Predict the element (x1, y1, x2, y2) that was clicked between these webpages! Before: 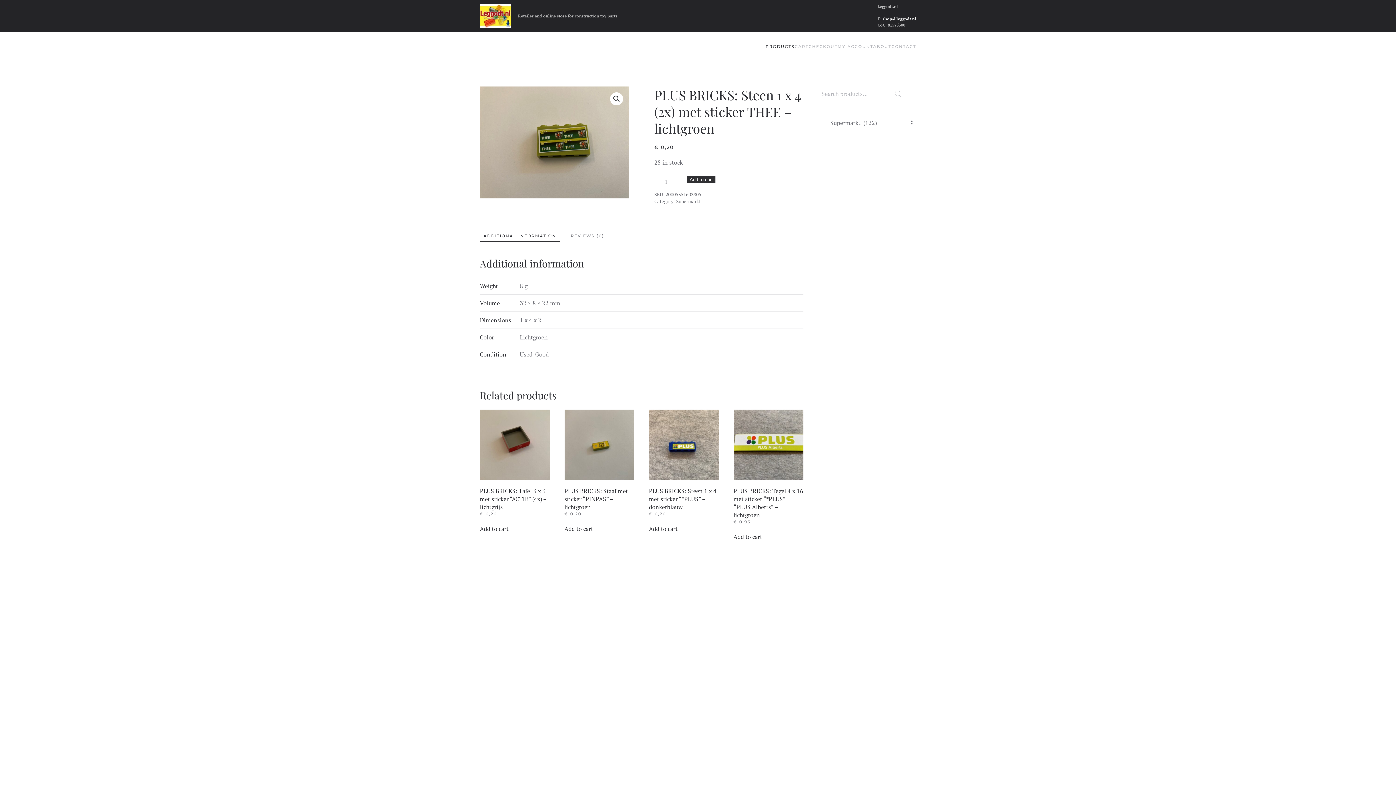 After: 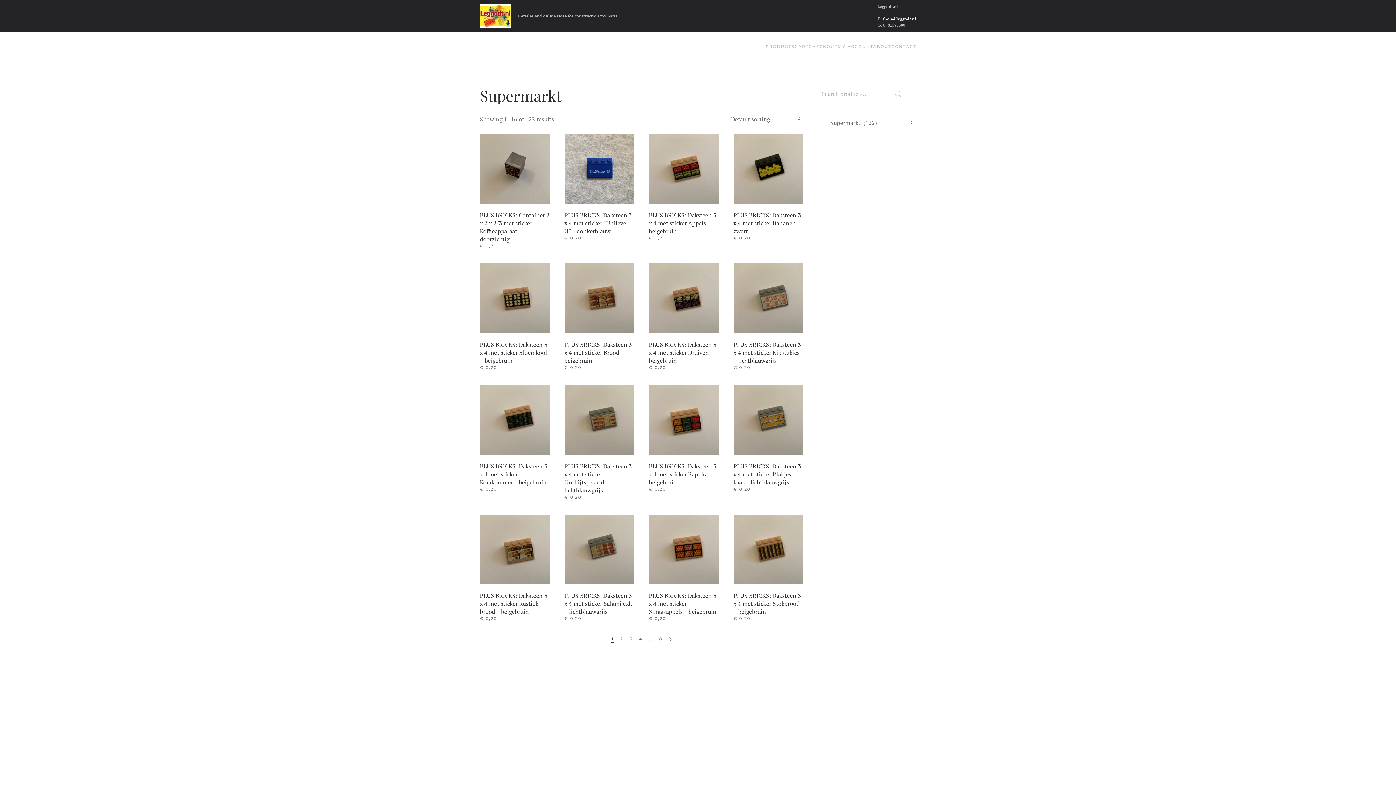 Action: label: Supermarkt bbox: (676, 198, 701, 204)